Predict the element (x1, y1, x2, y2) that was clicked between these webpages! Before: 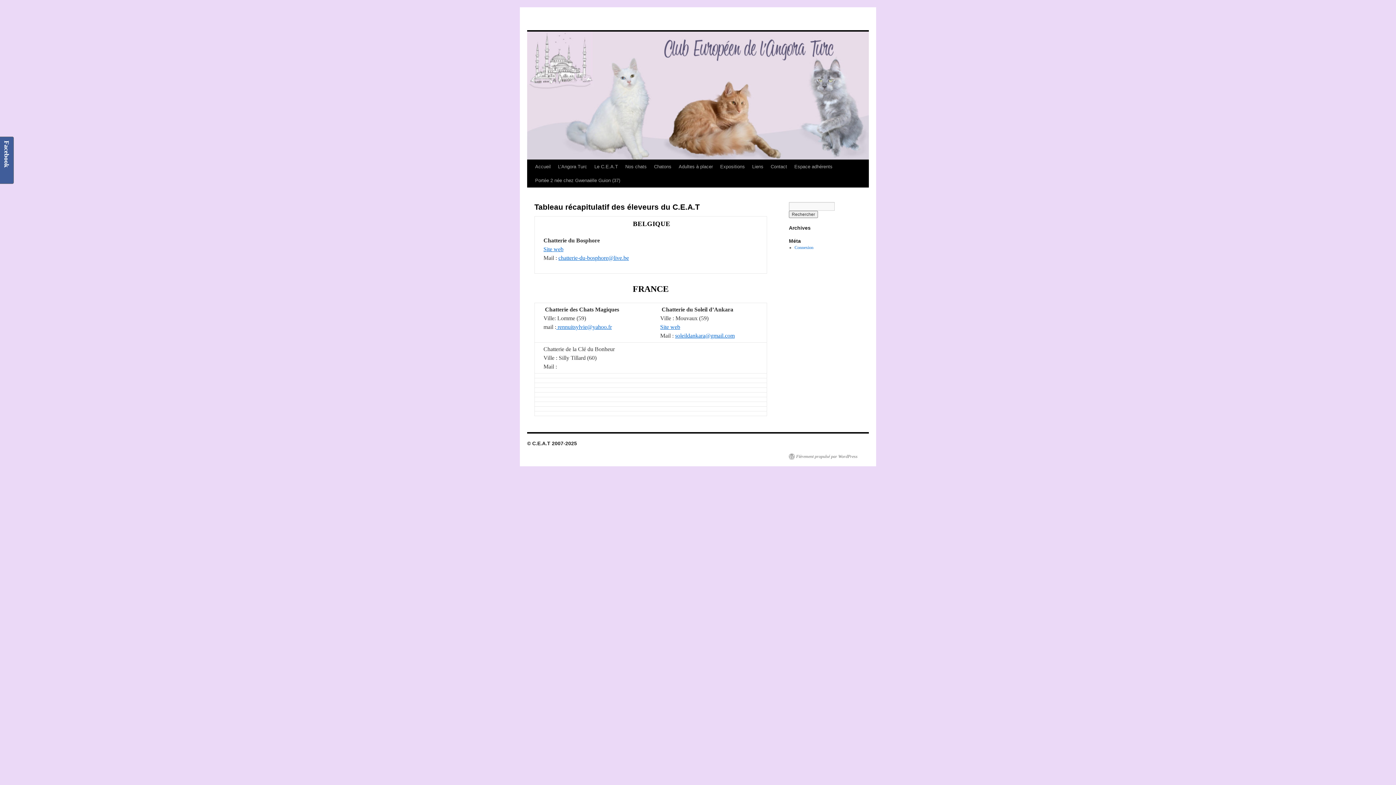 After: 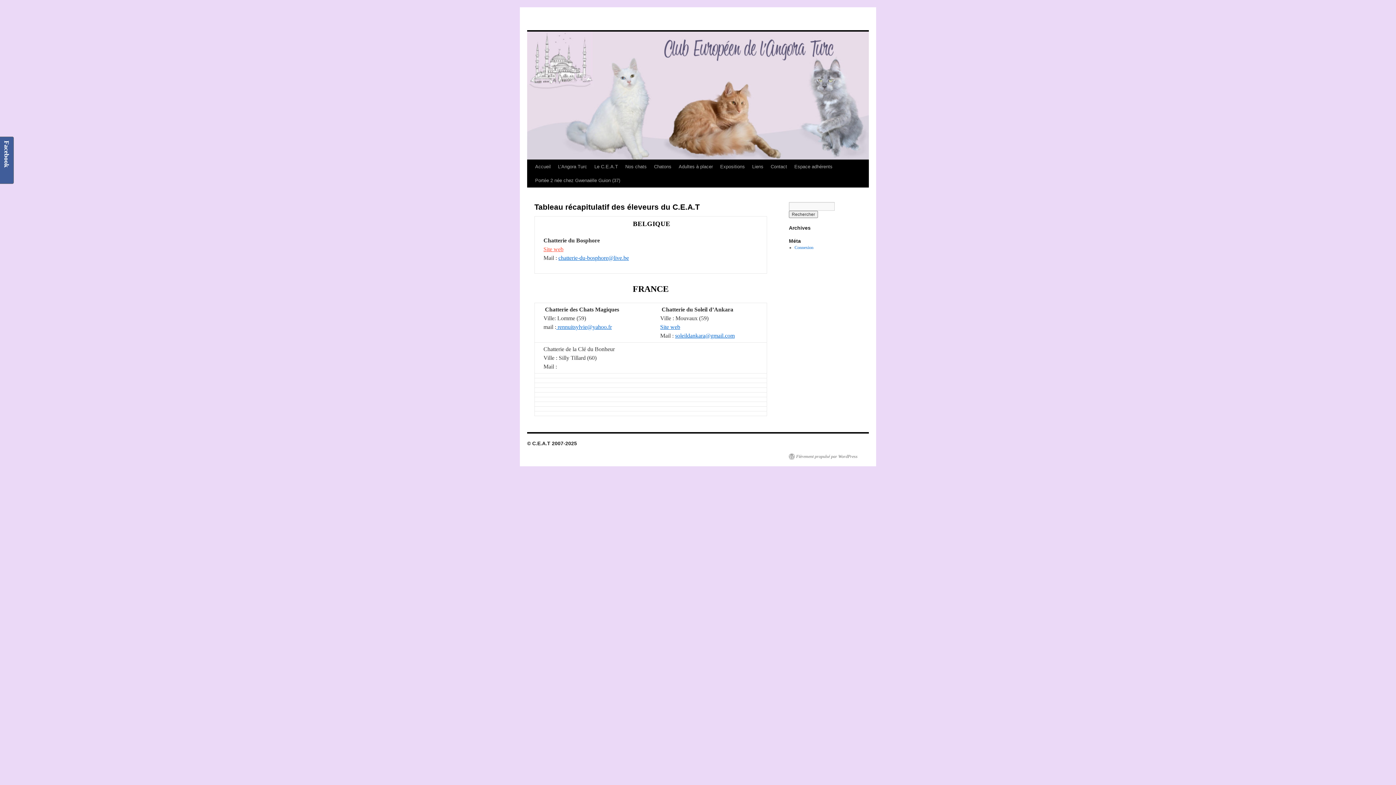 Action: bbox: (543, 246, 563, 252) label: Site web